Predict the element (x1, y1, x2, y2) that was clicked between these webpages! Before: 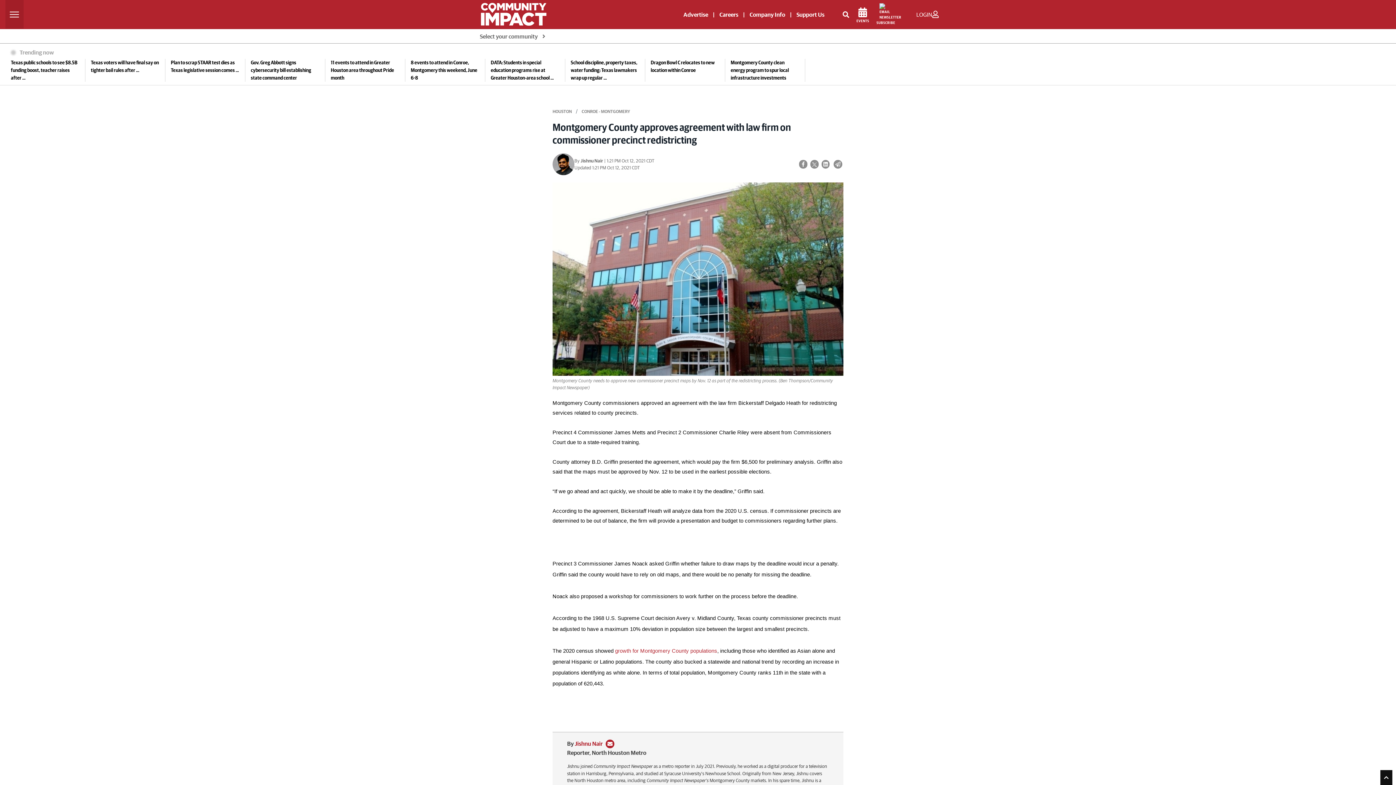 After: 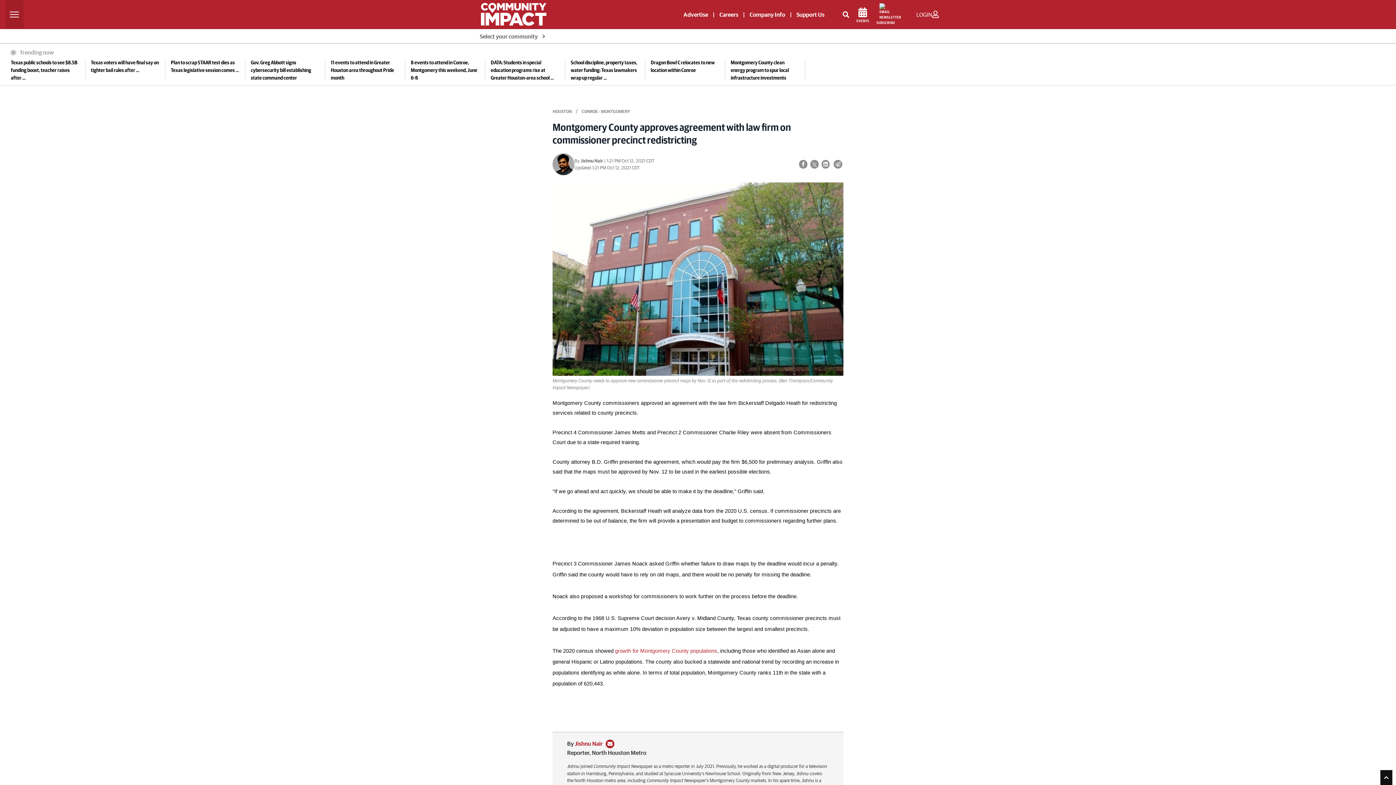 Action: label: Advertise bbox: (680, 11, 712, 17)